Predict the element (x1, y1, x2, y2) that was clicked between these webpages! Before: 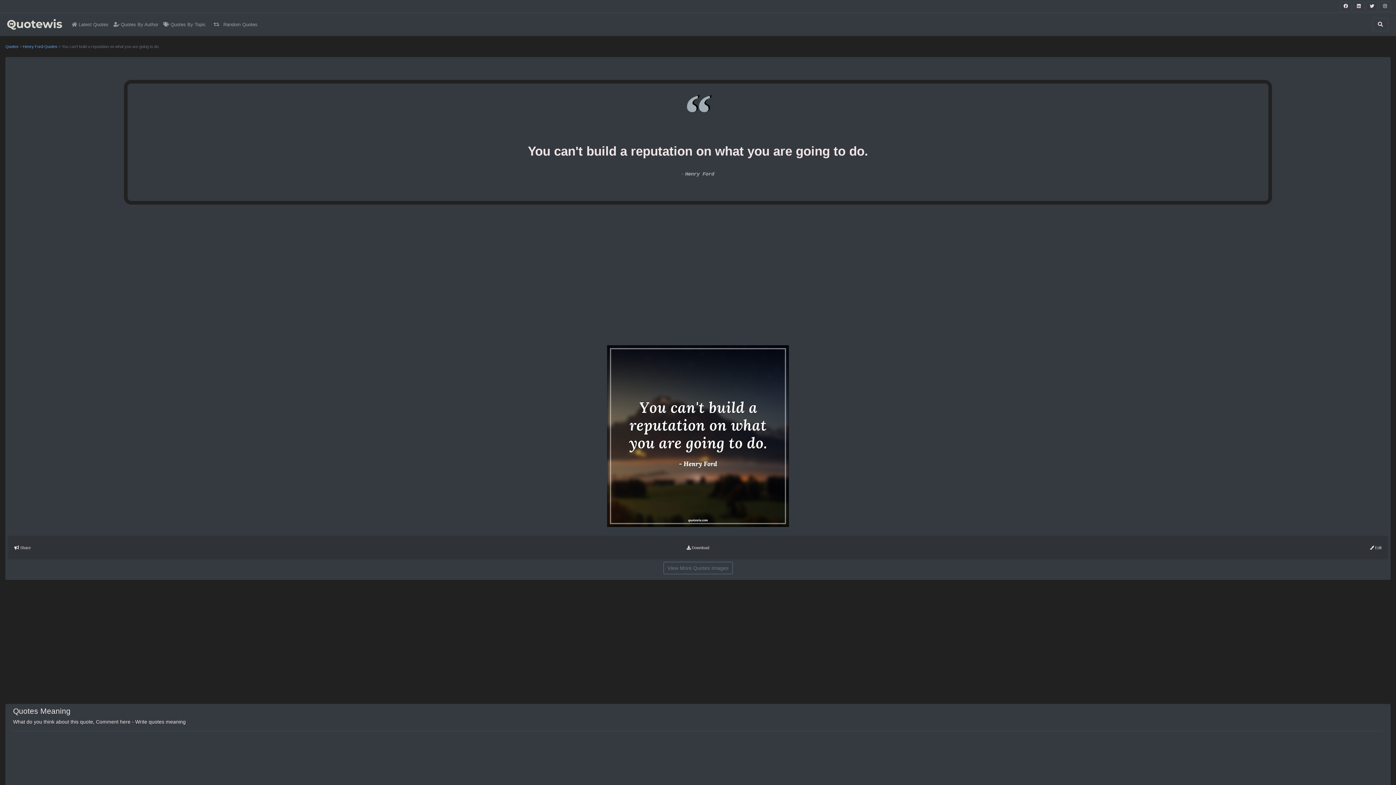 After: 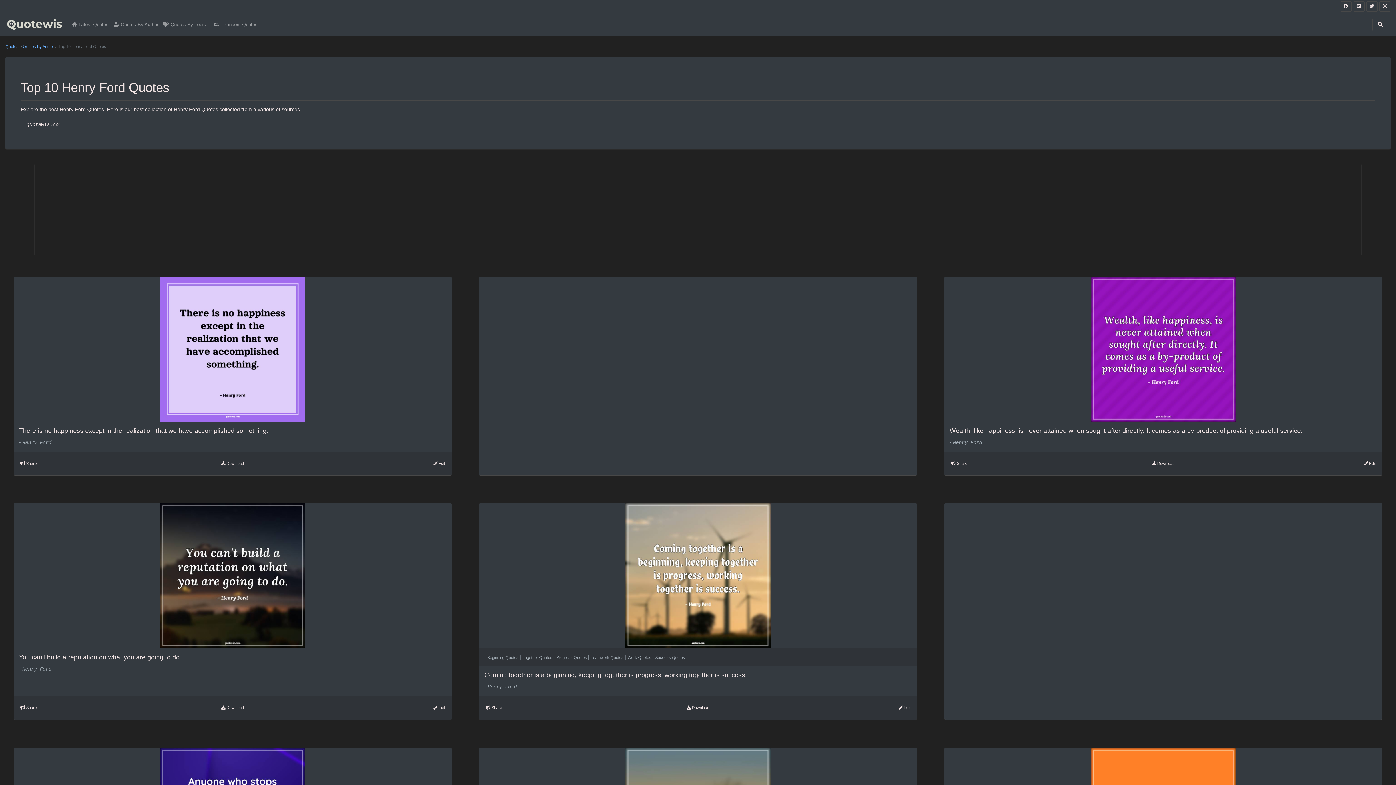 Action: label: Henry Ford bbox: (685, 171, 714, 177)